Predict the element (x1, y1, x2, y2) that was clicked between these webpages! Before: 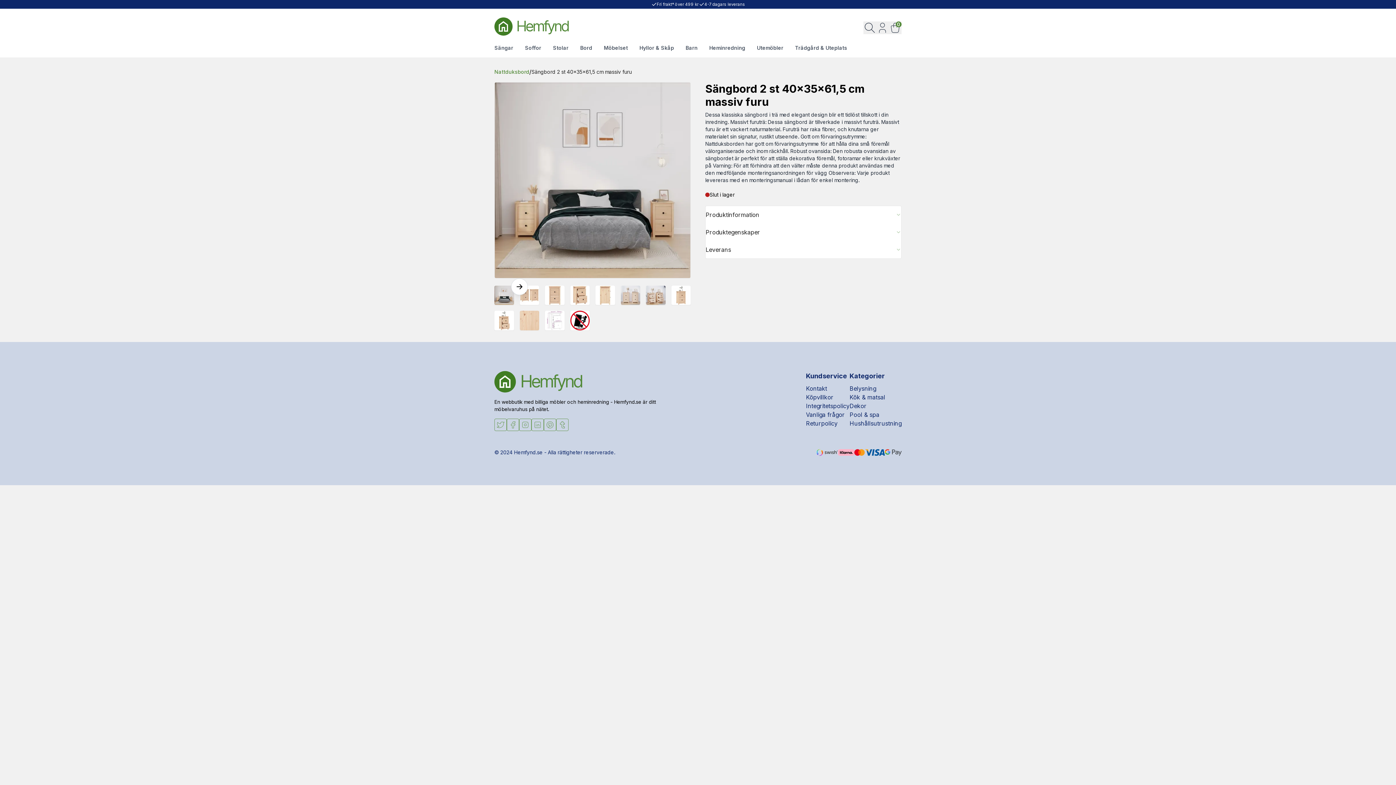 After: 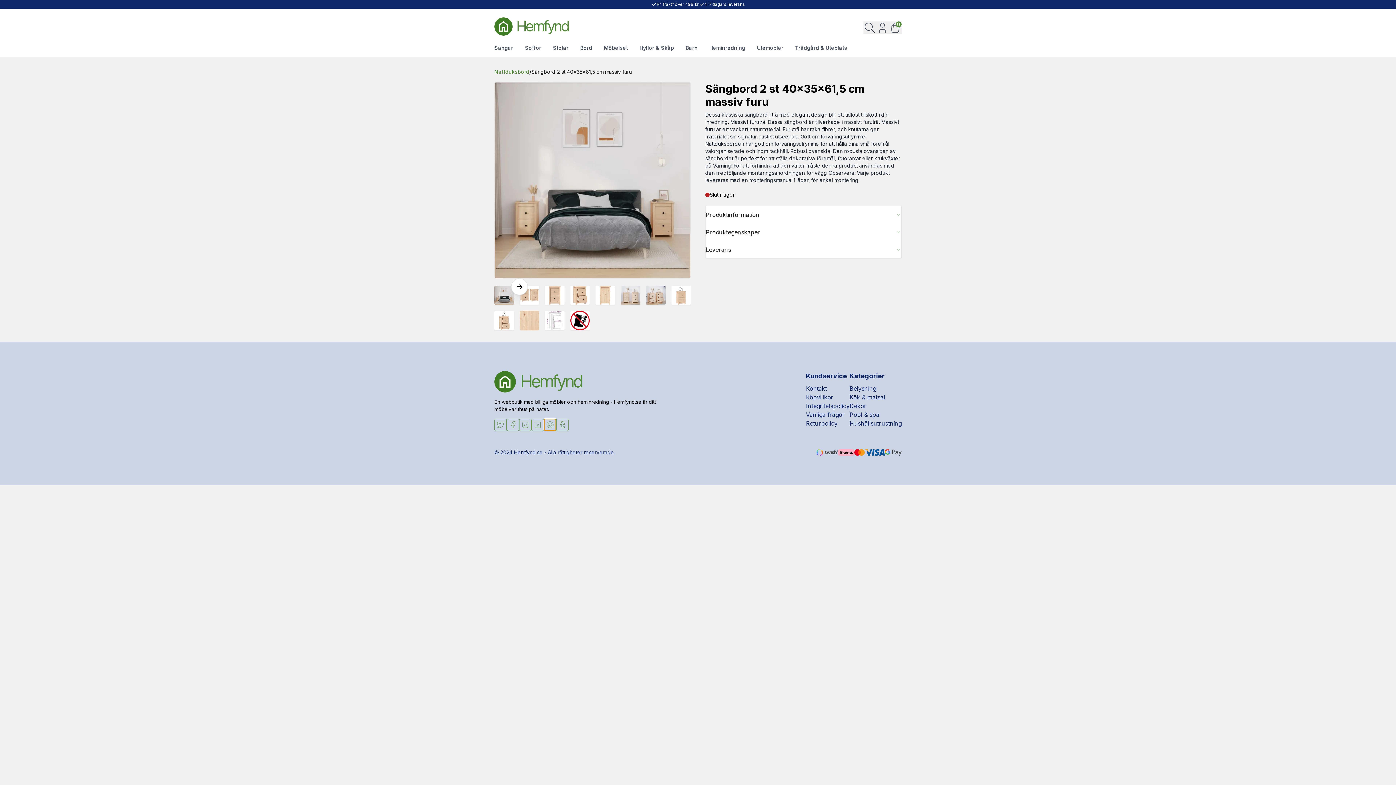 Action: bbox: (544, 418, 556, 431)